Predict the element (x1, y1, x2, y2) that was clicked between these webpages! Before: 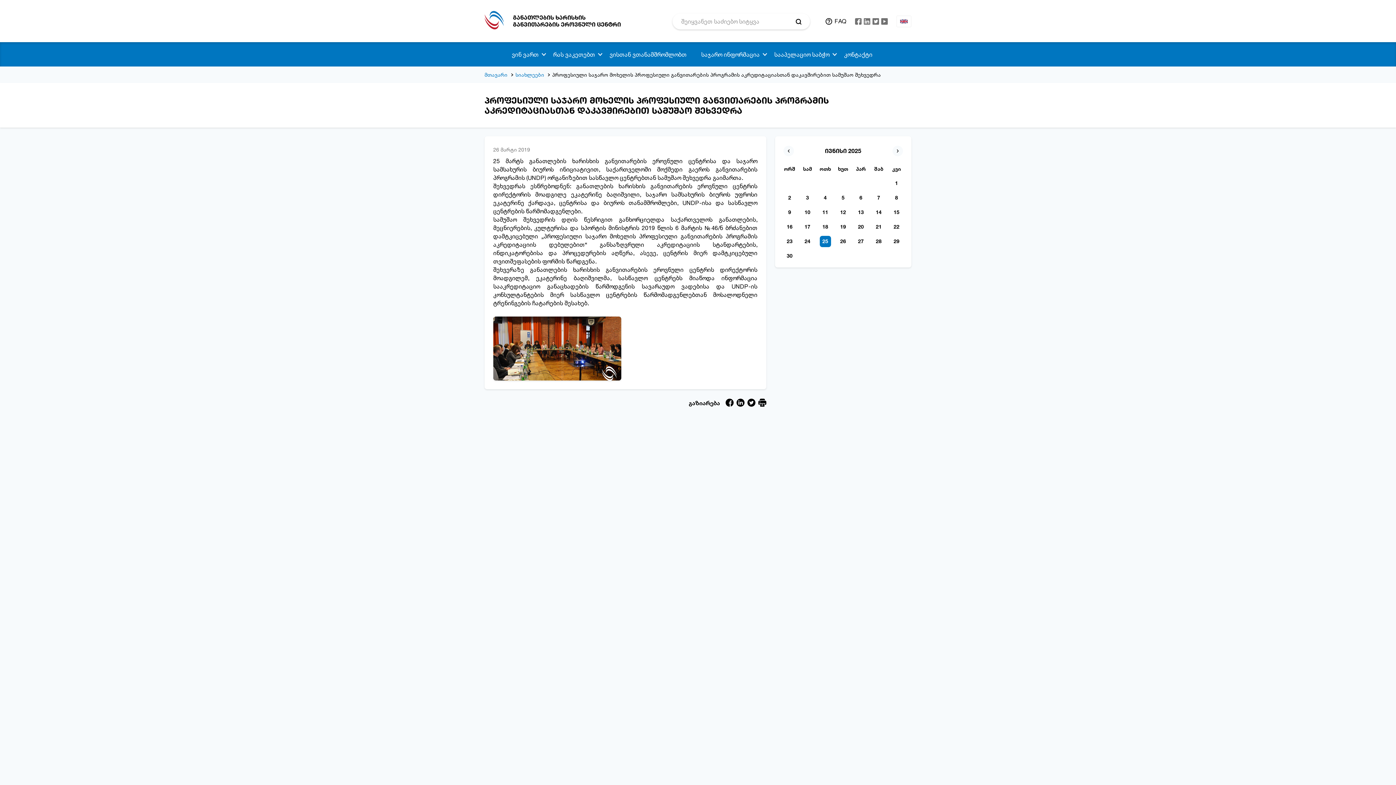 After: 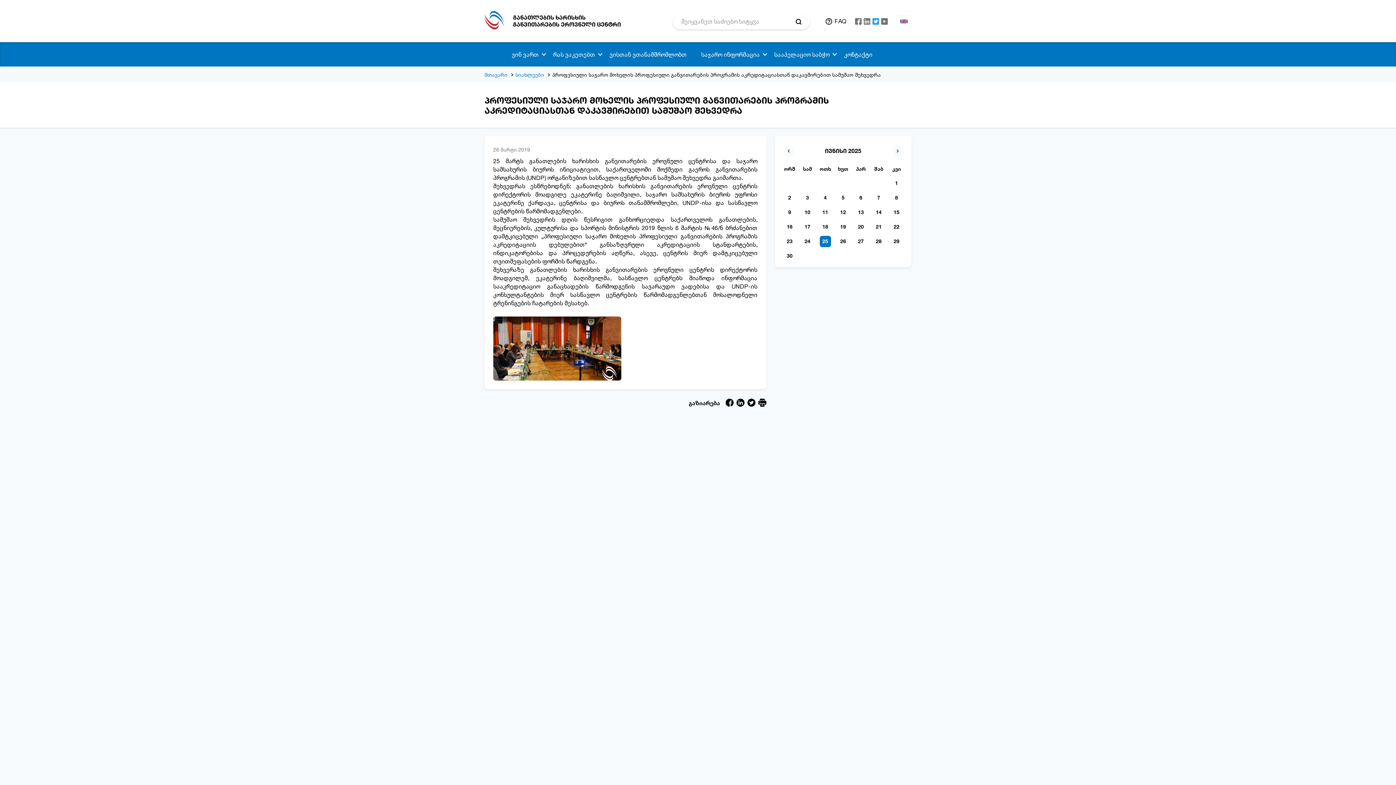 Action: bbox: (872, 18, 879, 24)